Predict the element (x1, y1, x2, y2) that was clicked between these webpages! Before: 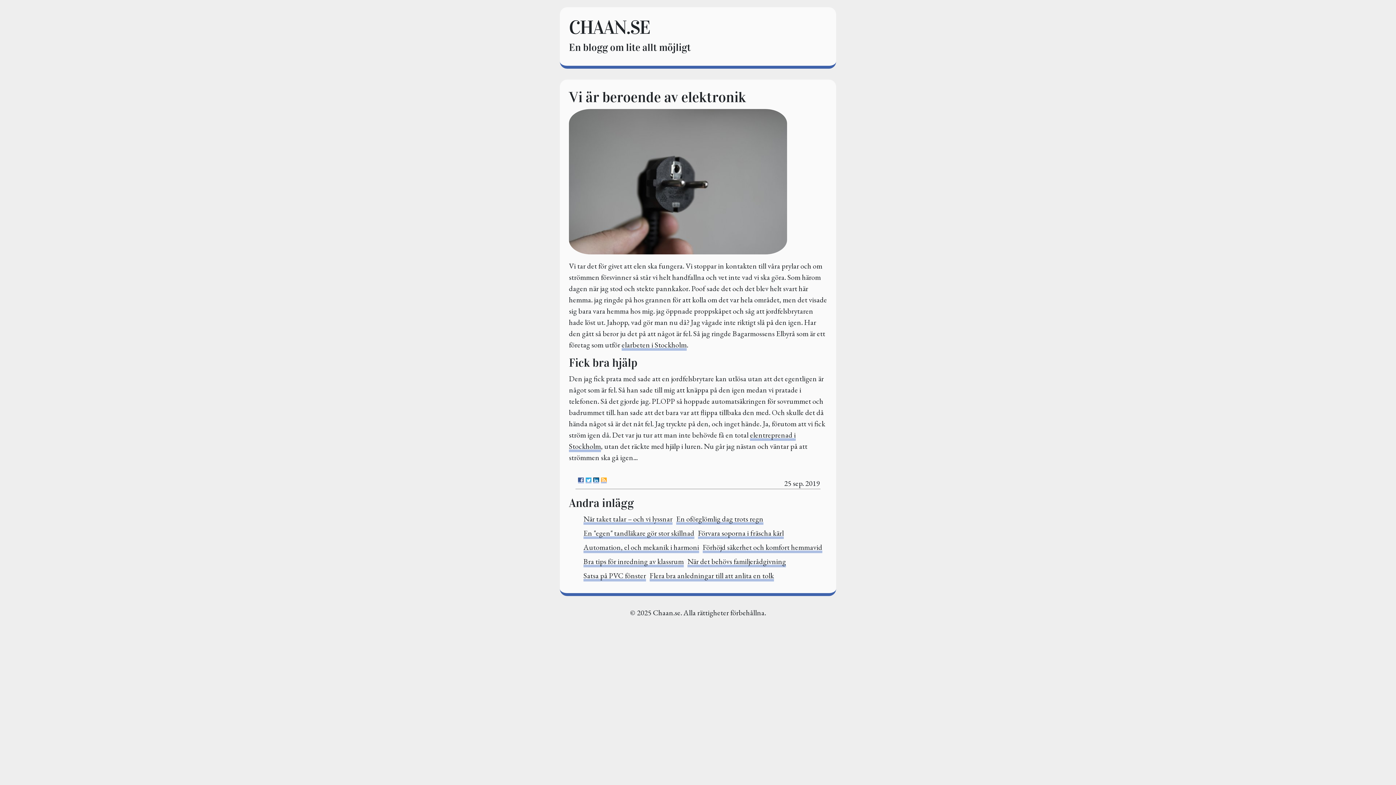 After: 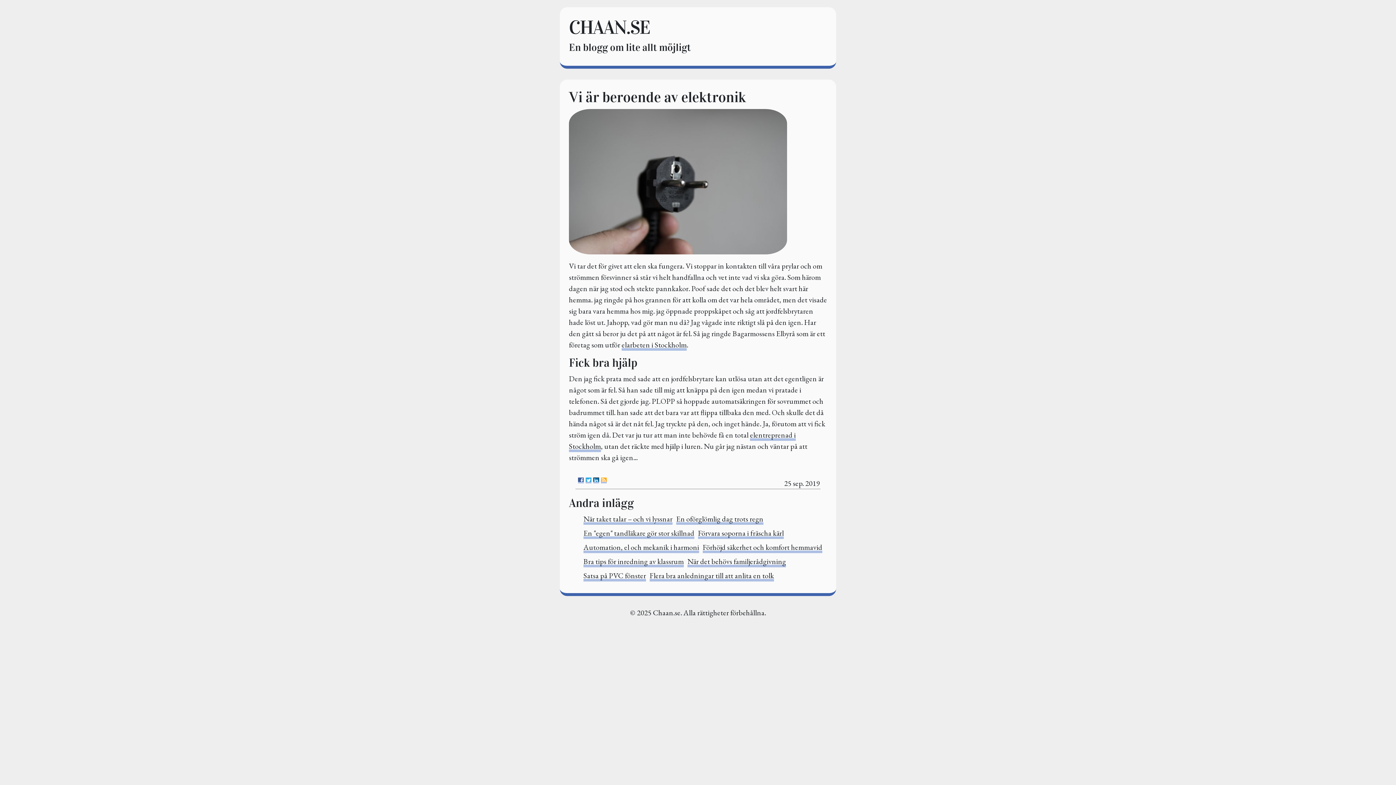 Action: bbox: (601, 477, 606, 483)